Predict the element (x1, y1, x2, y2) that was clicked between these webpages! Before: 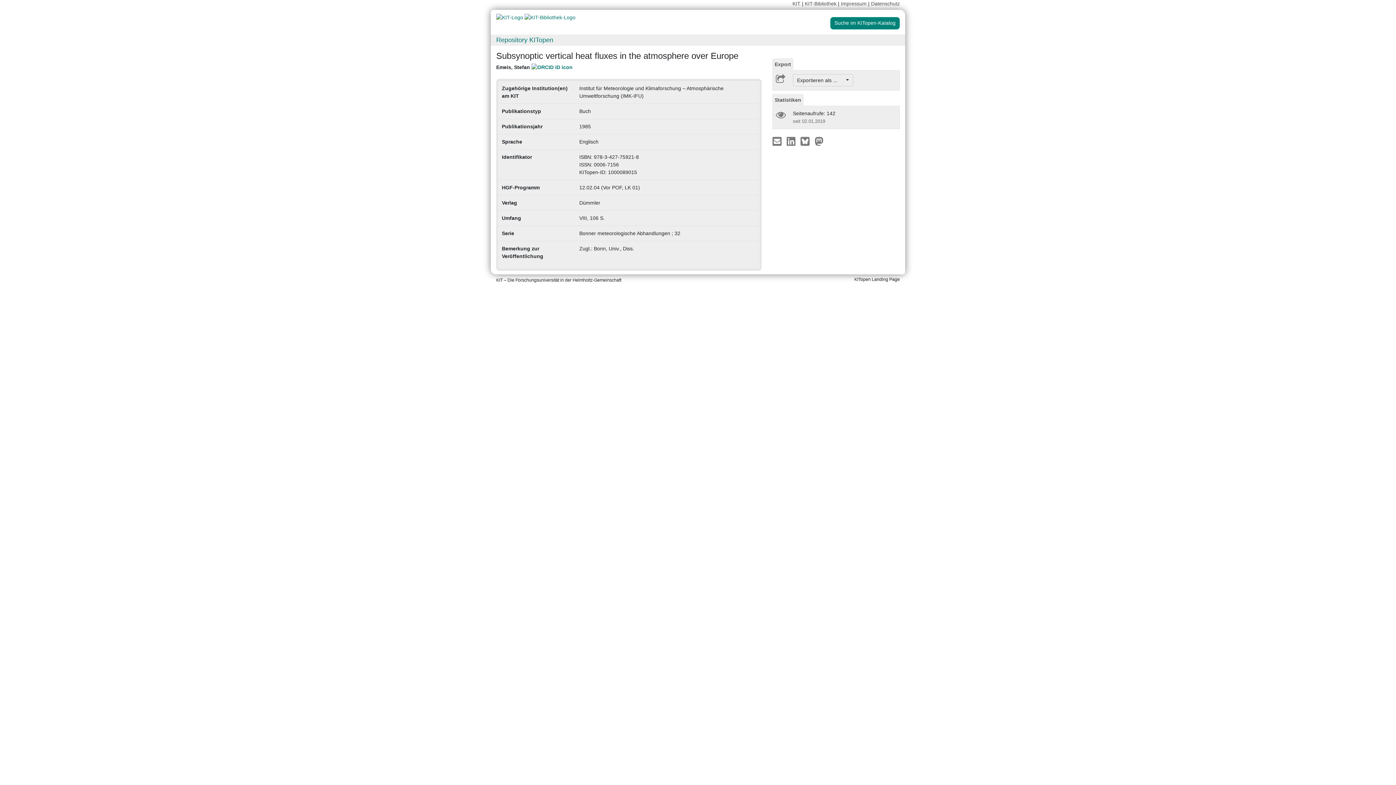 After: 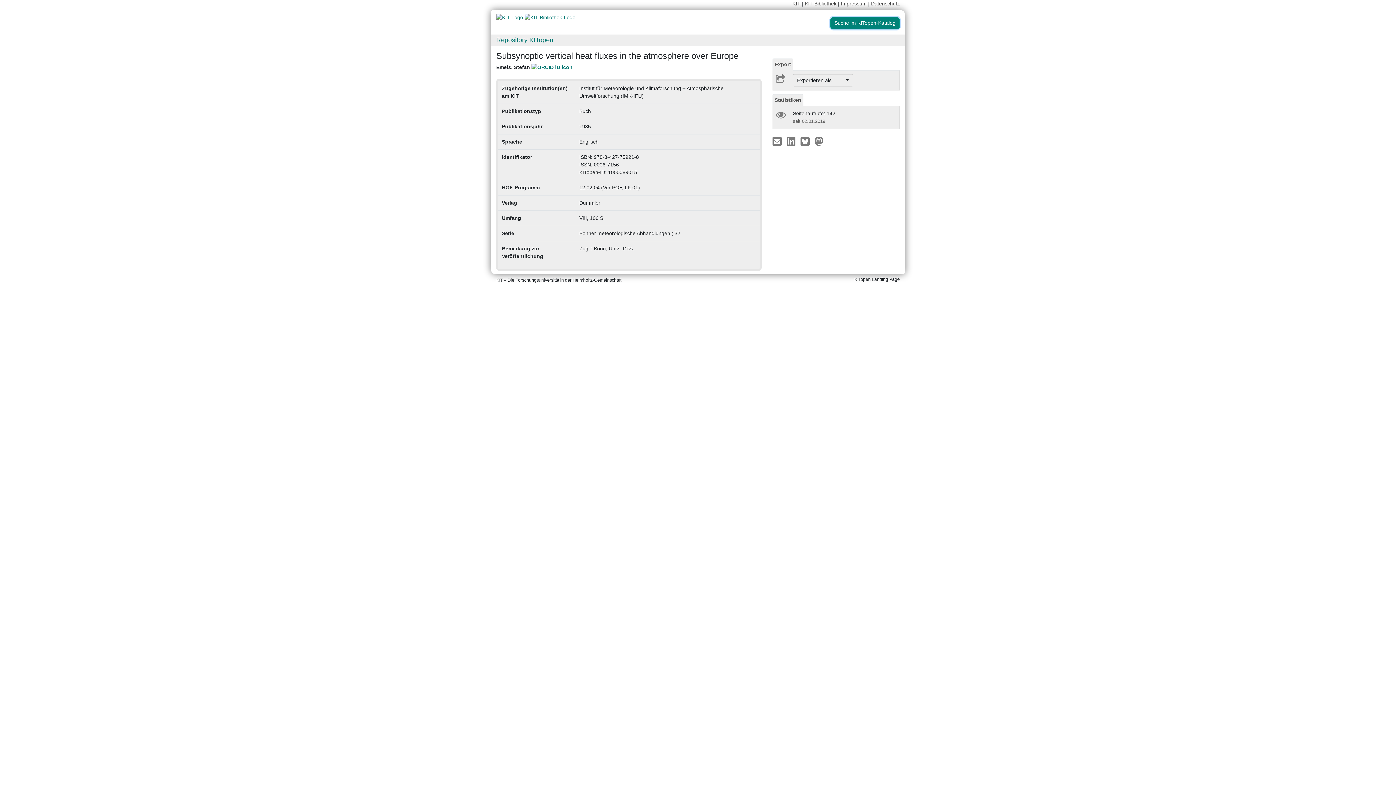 Action: label: Suche im KITopen-Katalog bbox: (830, 17, 900, 29)